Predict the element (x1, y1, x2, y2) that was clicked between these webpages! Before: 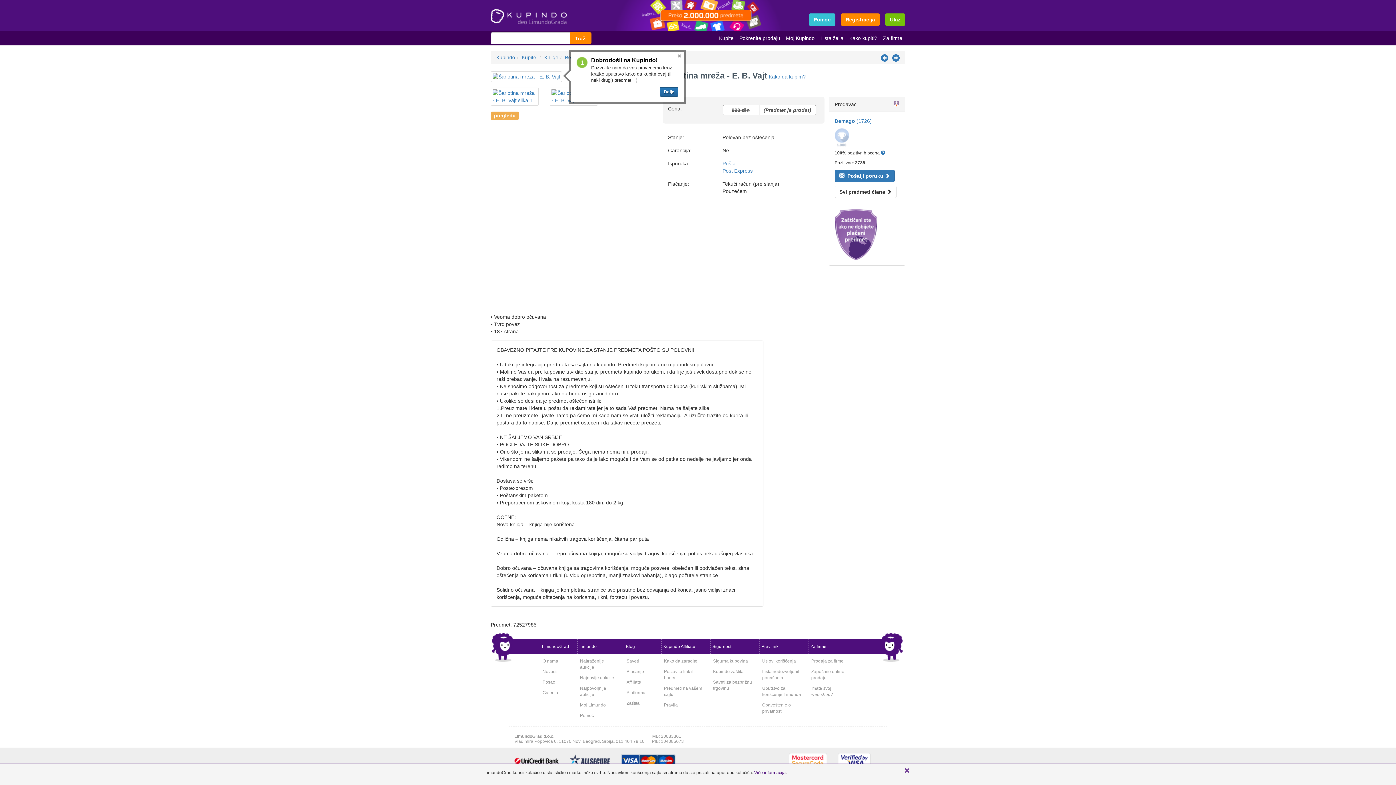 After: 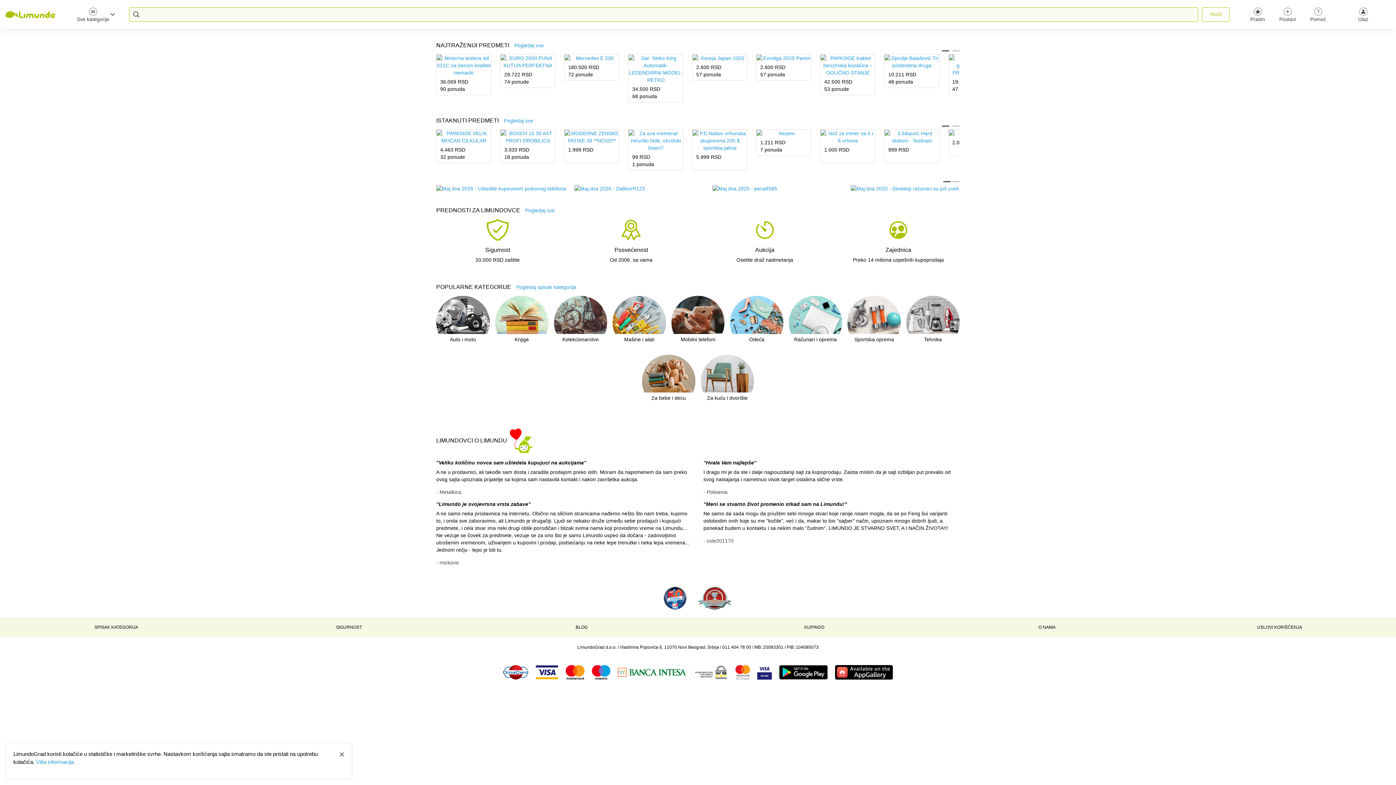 Action: label: Limundo bbox: (577, 639, 624, 654)